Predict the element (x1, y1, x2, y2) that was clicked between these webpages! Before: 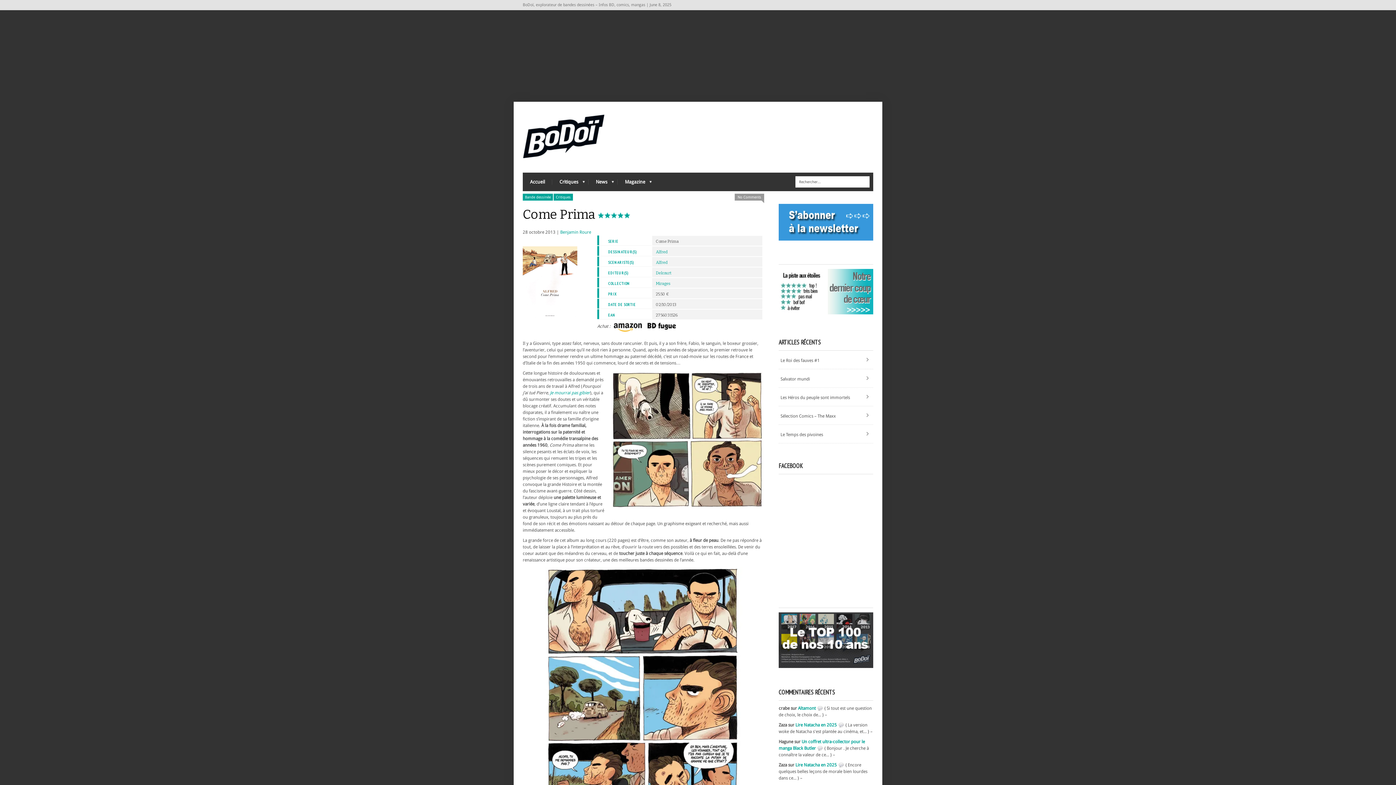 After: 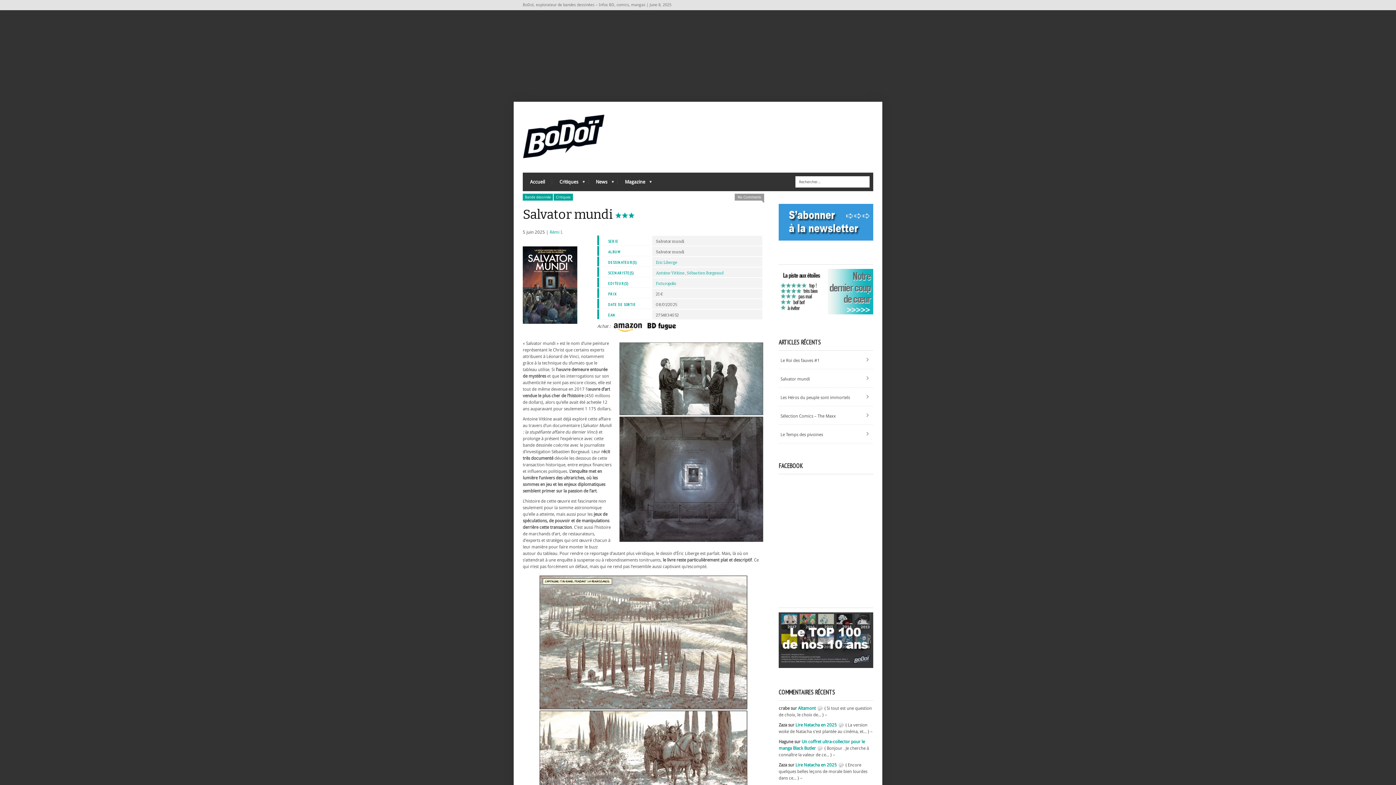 Action: bbox: (778, 369, 873, 388) label: Salvator mundi